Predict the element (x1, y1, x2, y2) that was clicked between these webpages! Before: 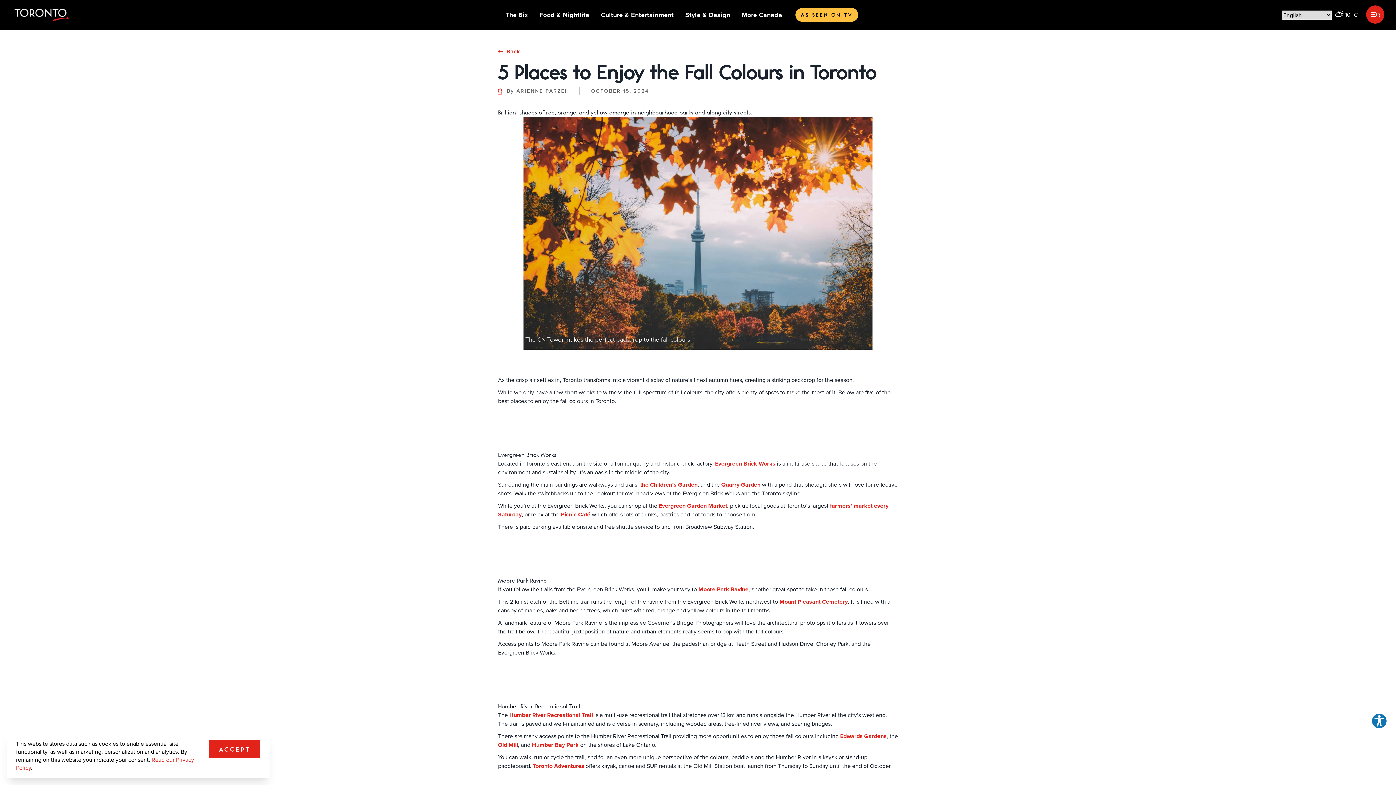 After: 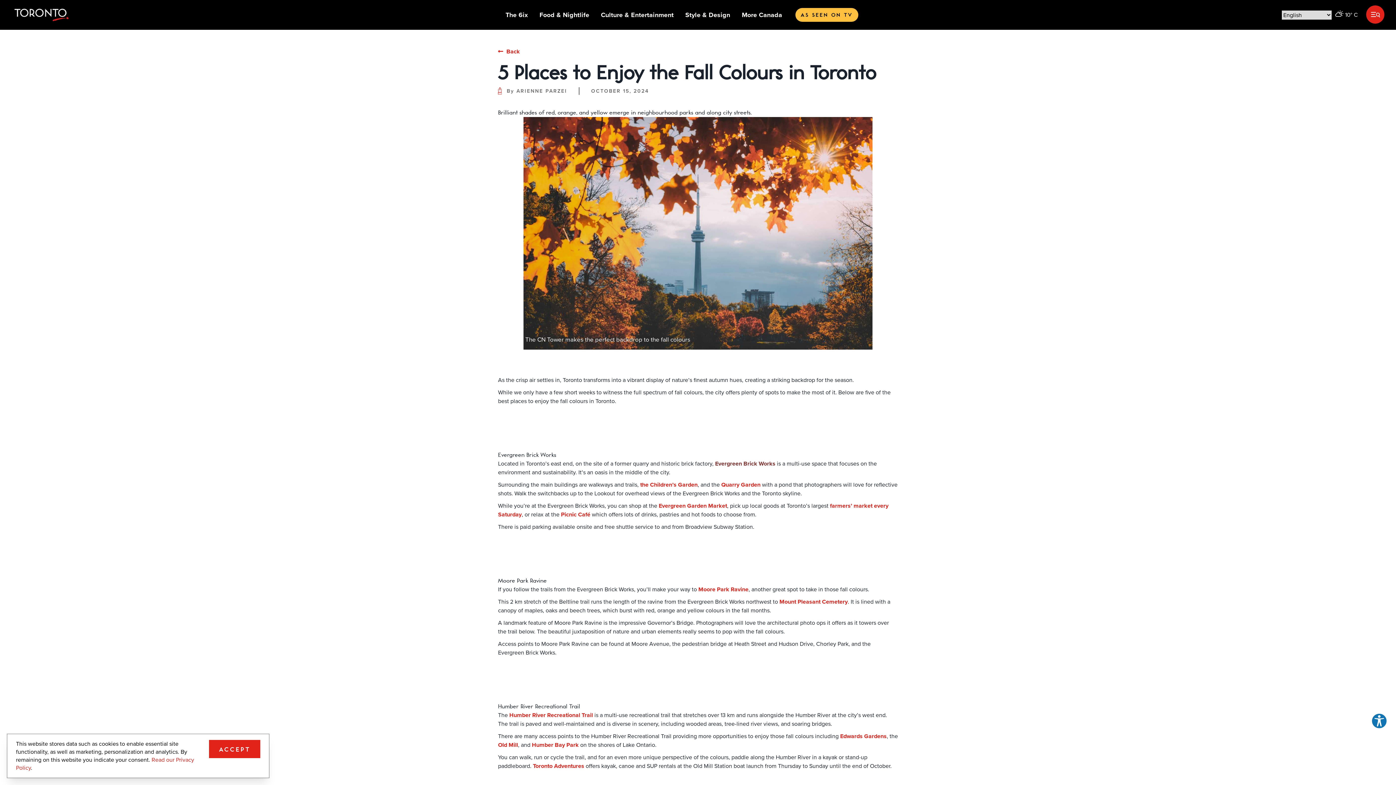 Action: label: Evergreen Brick Works bbox: (715, 459, 775, 468)